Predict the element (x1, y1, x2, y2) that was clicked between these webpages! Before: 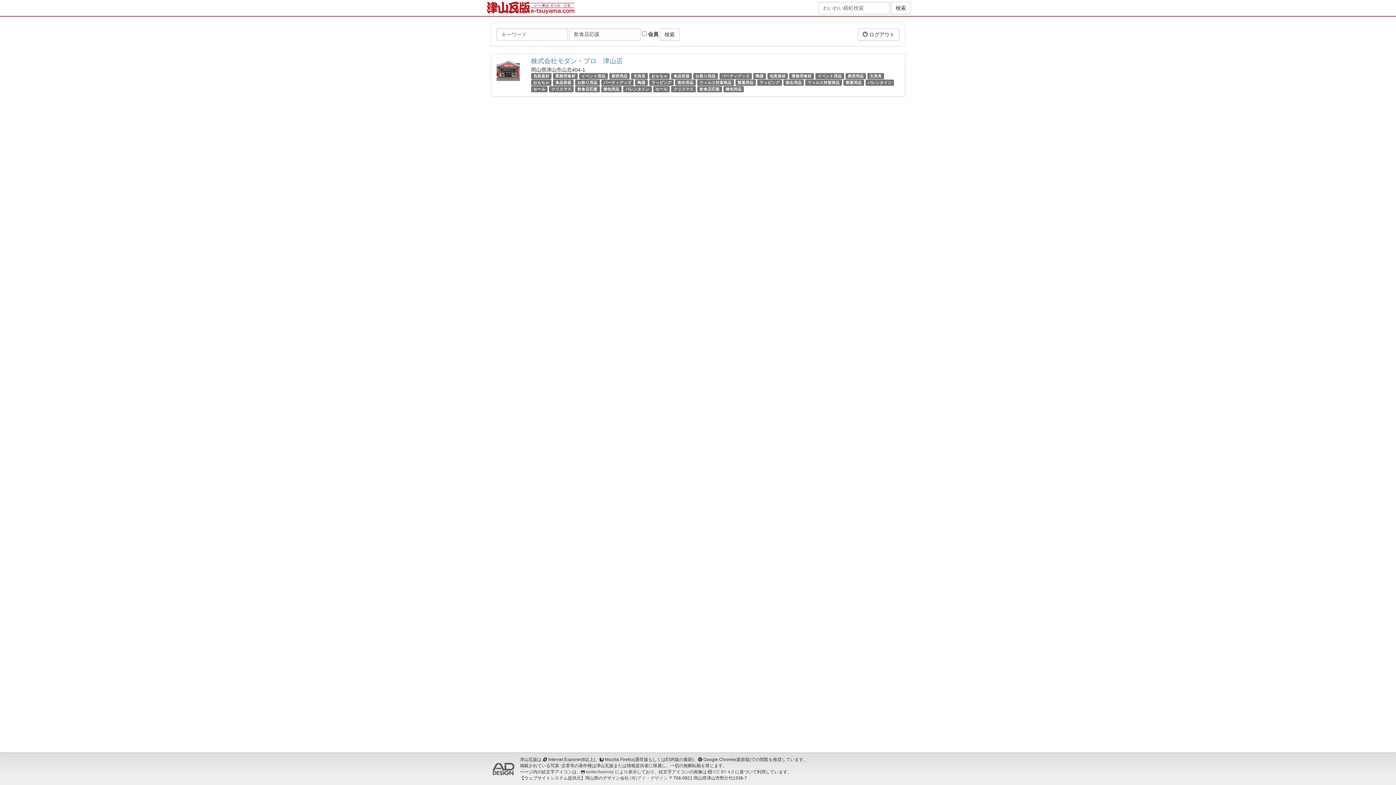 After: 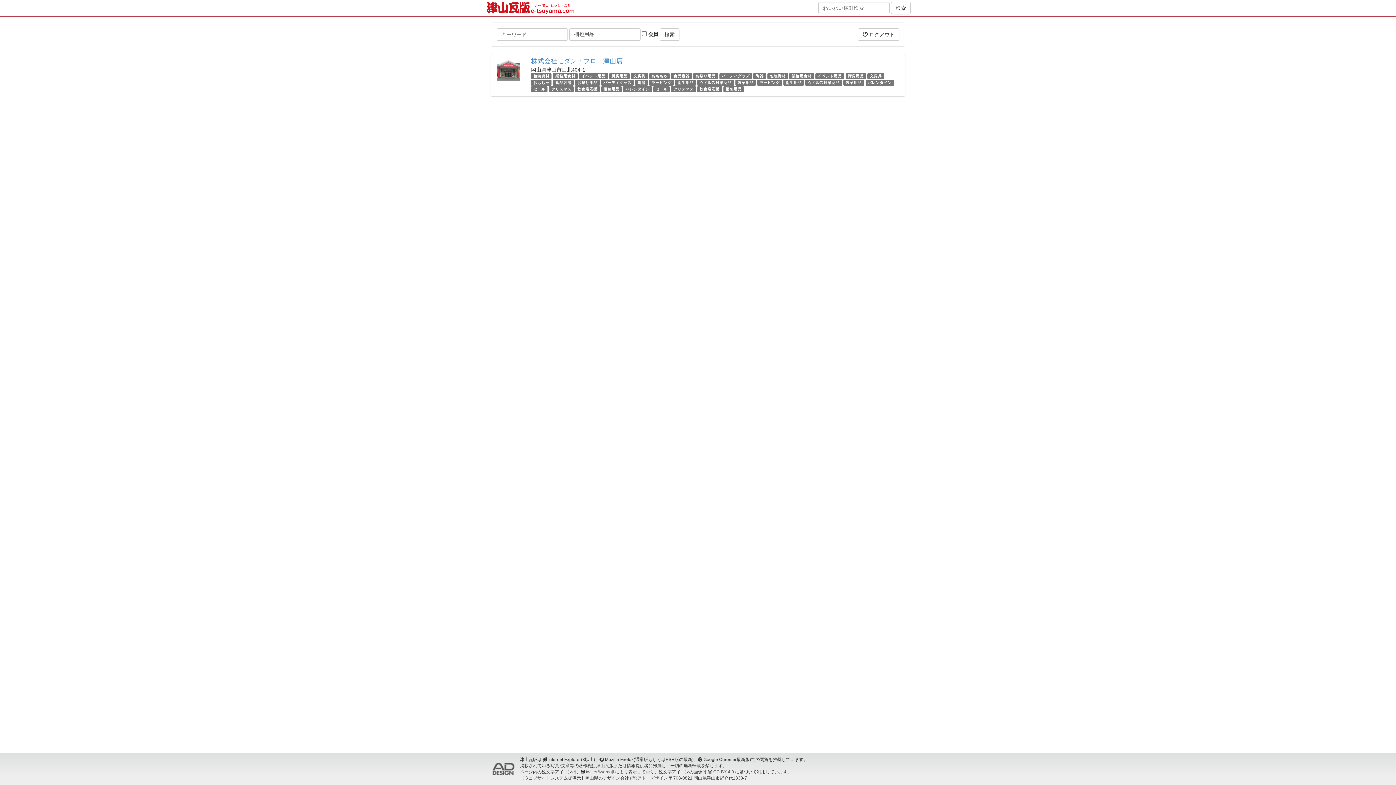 Action: label: 梱包用品 bbox: (603, 86, 619, 91)